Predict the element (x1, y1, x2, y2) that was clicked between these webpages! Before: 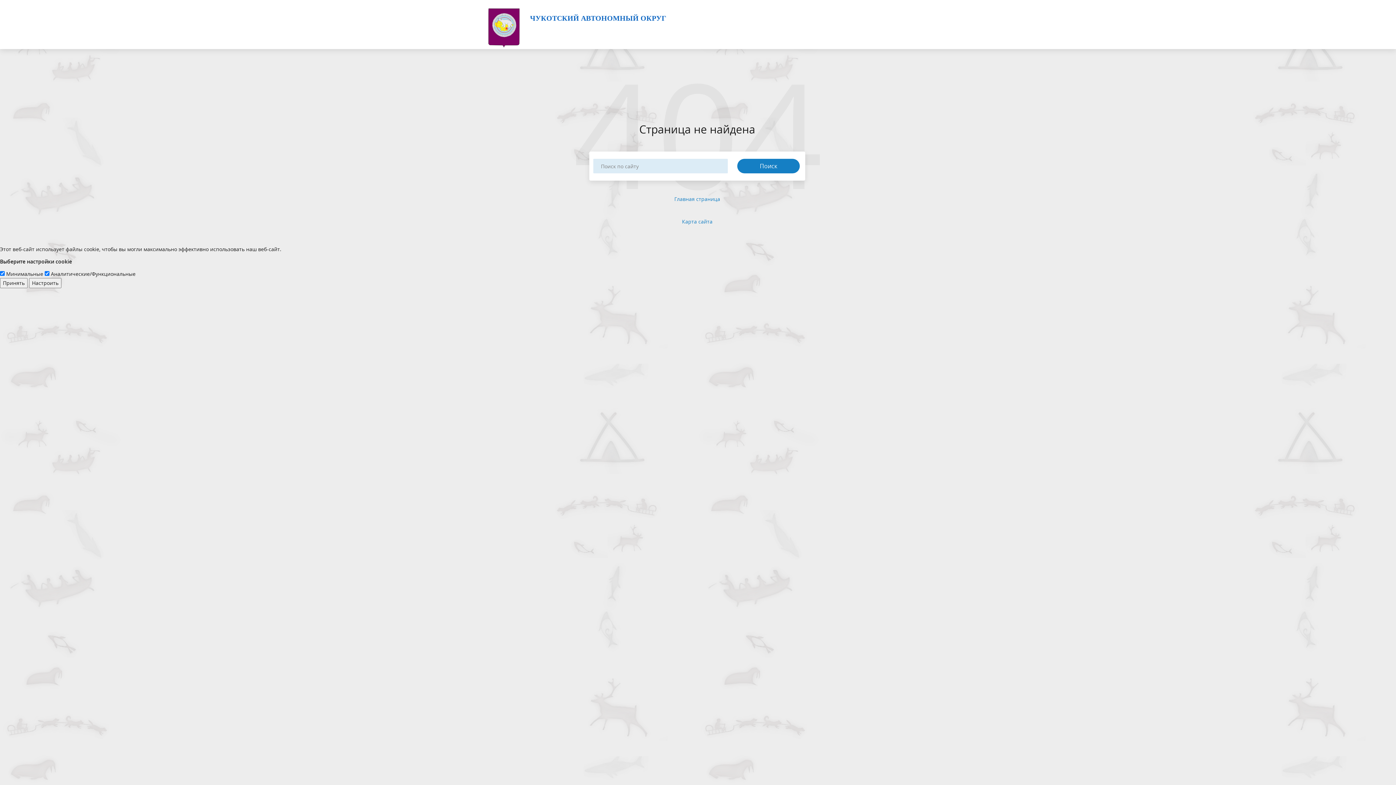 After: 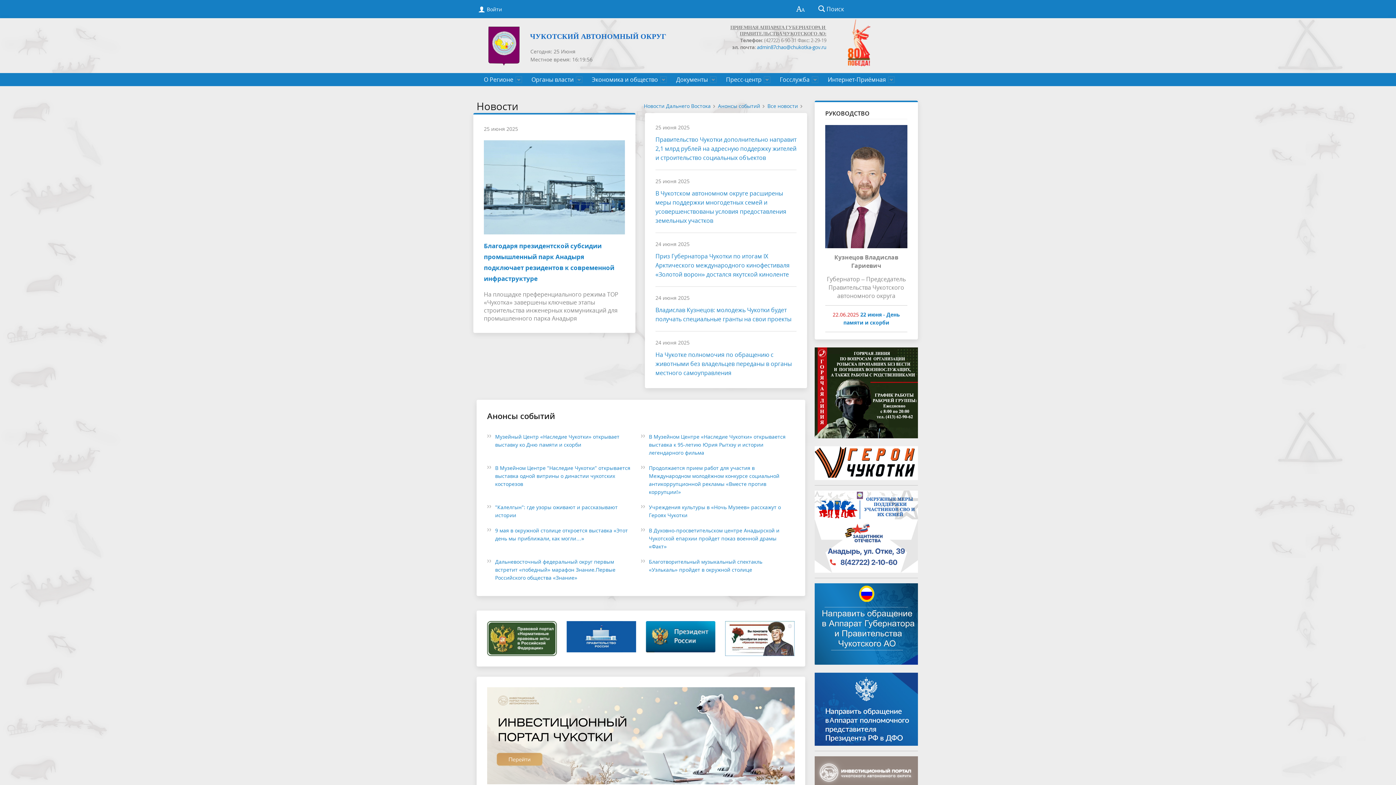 Action: label: ЧУКОТСКИЙ АВТОНОМНЫЙ ОКРУГ bbox: (476, 8, 918, 47)